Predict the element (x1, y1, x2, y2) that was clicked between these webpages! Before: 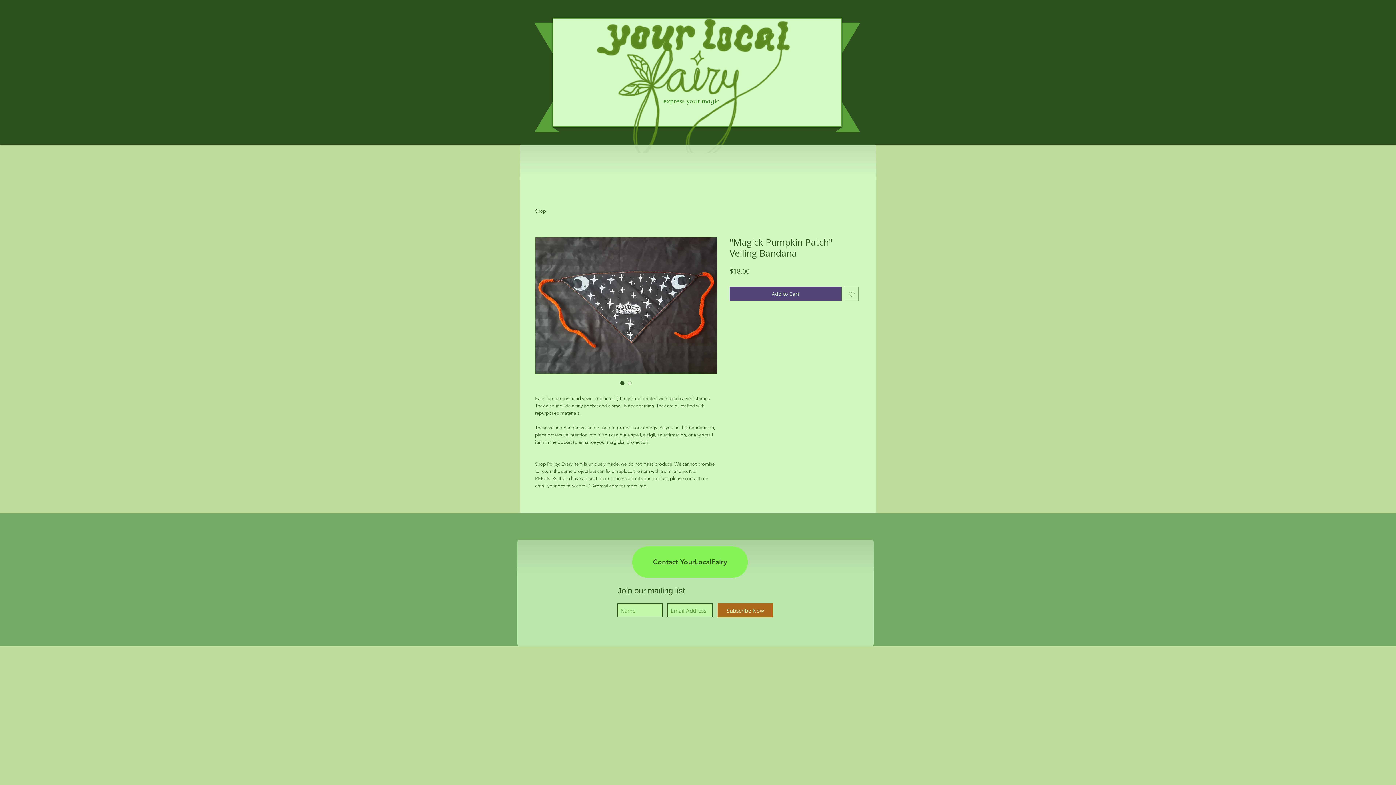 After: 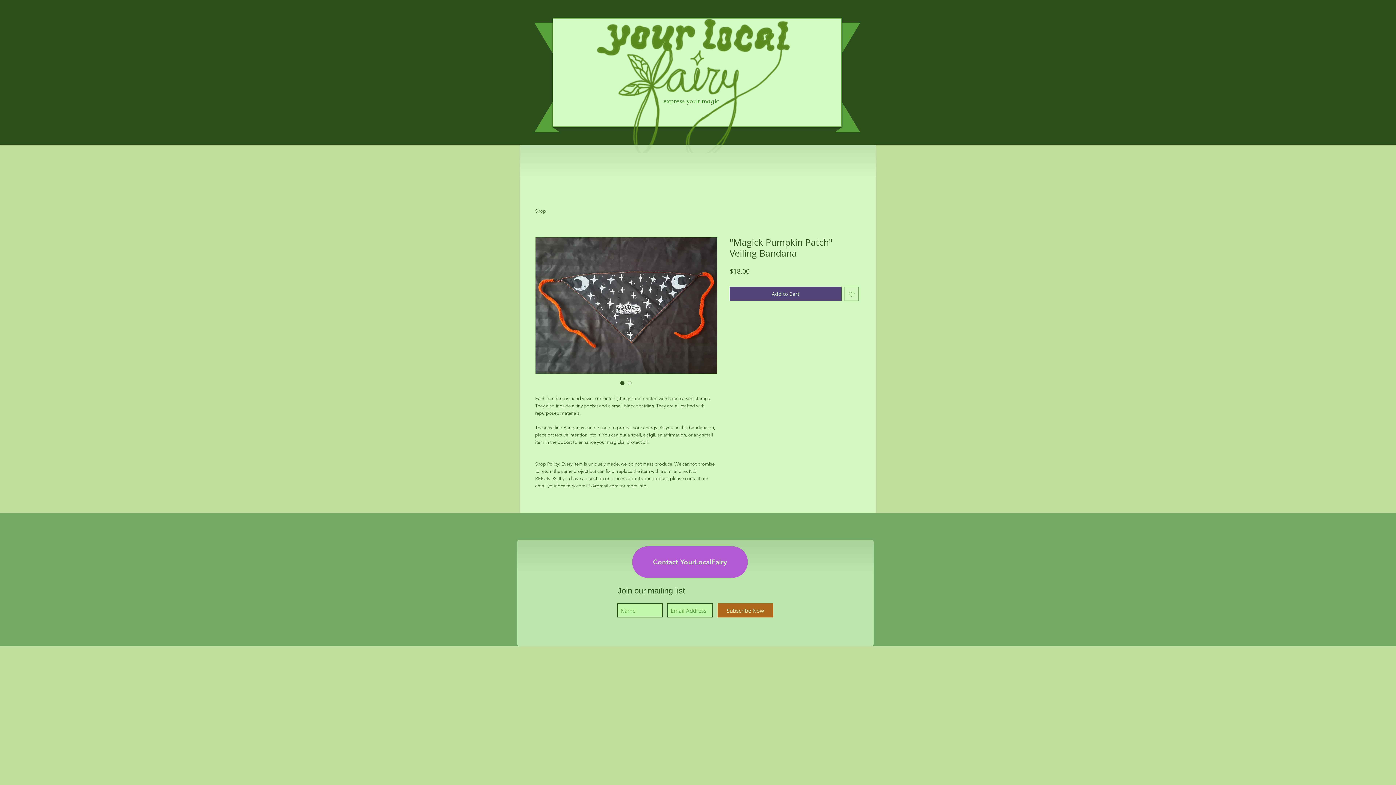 Action: label: Contact YourLocalFairy bbox: (632, 546, 748, 578)